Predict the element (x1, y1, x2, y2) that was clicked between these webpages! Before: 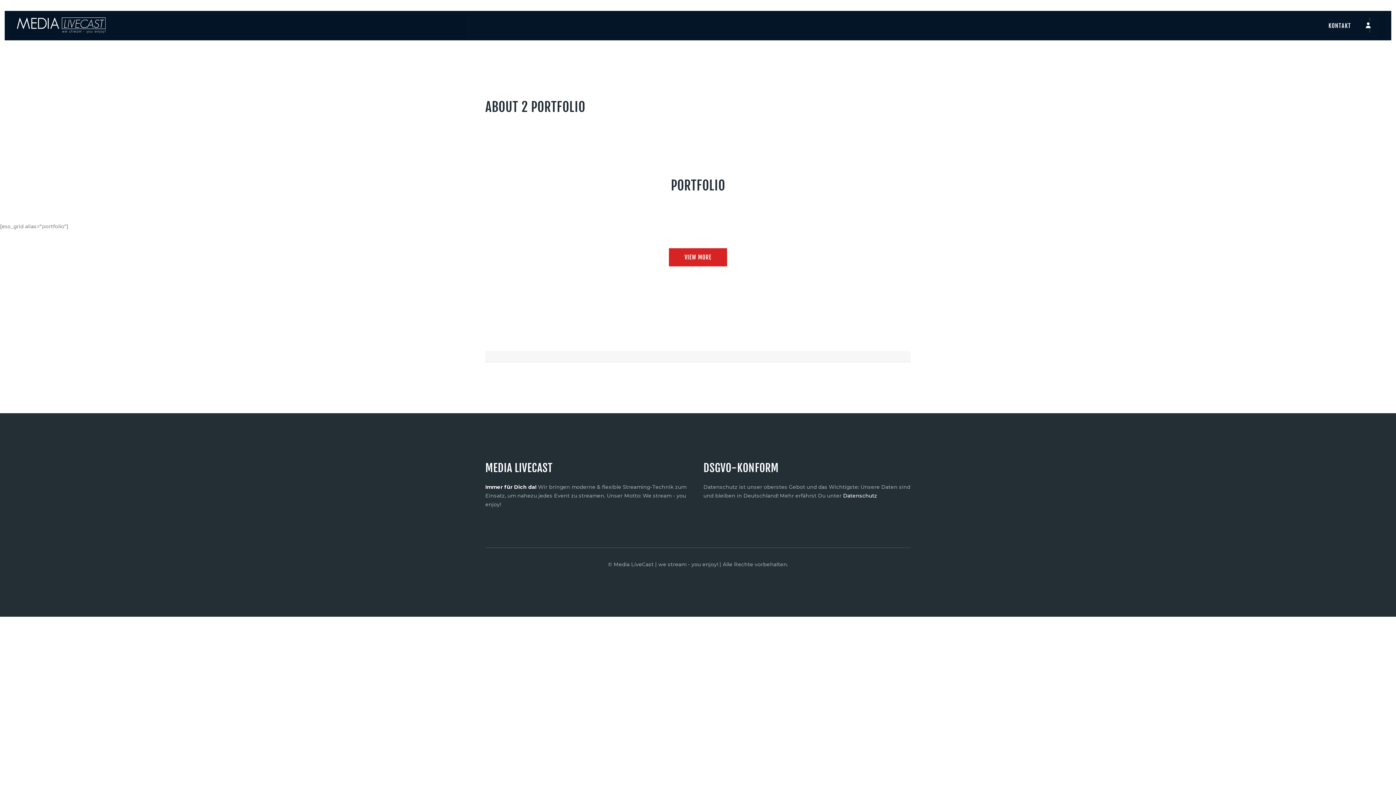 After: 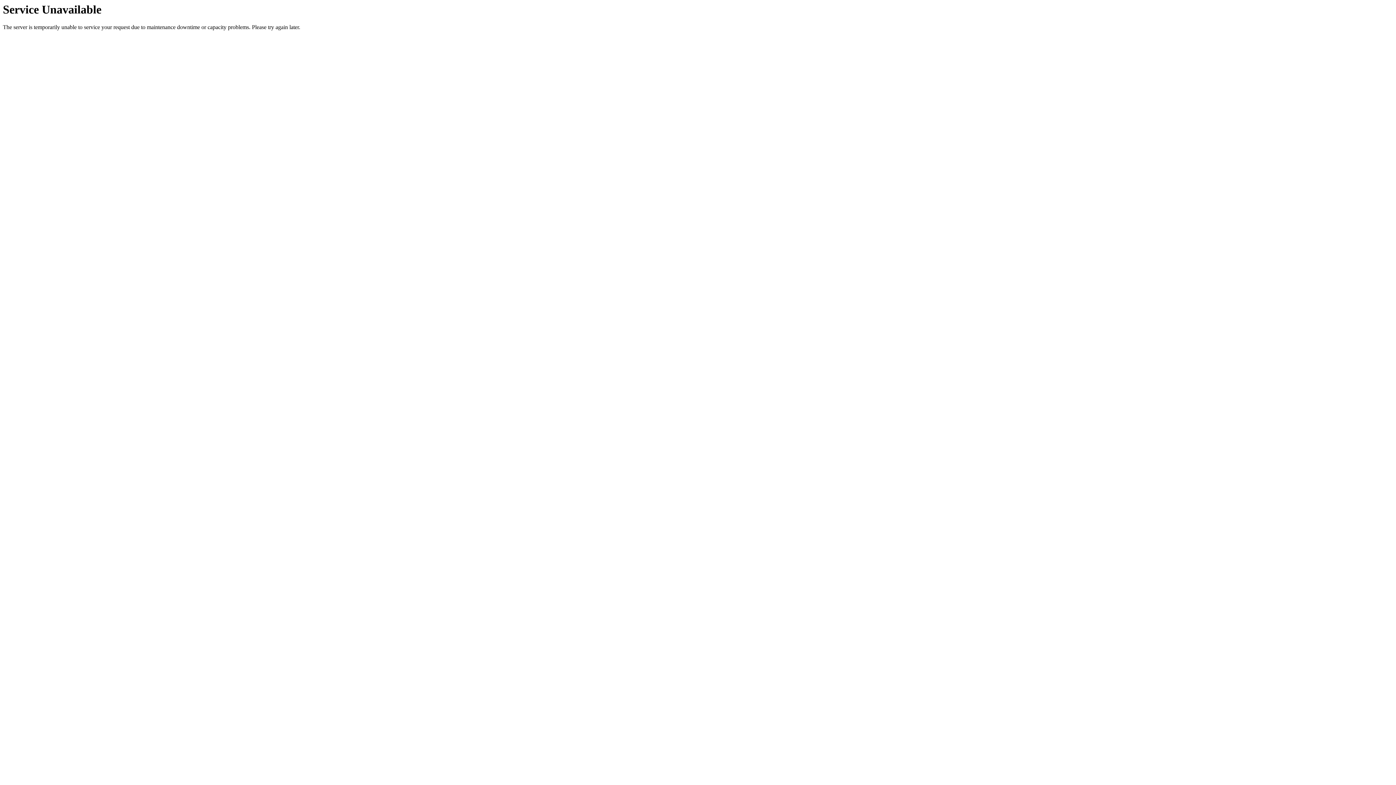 Action: bbox: (15, 16, 106, 23)